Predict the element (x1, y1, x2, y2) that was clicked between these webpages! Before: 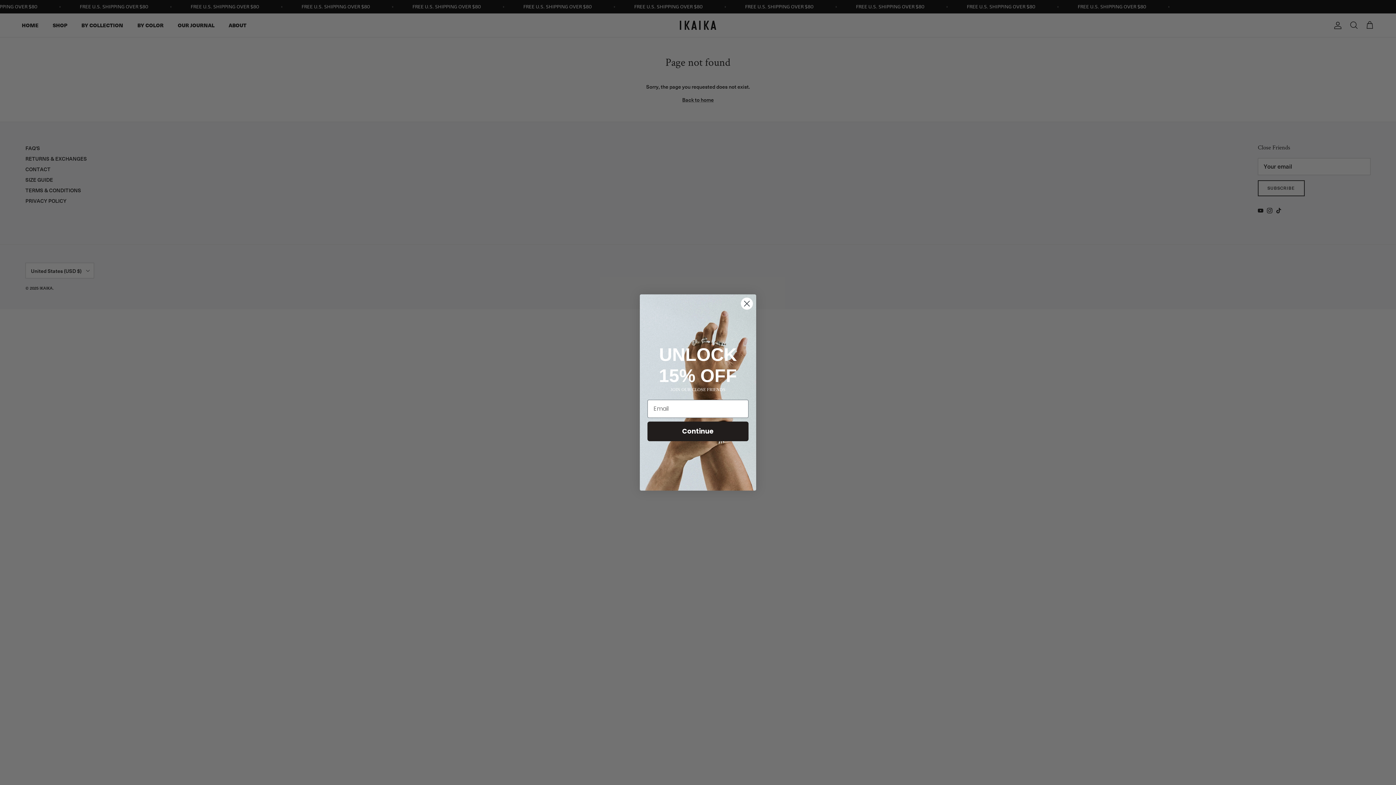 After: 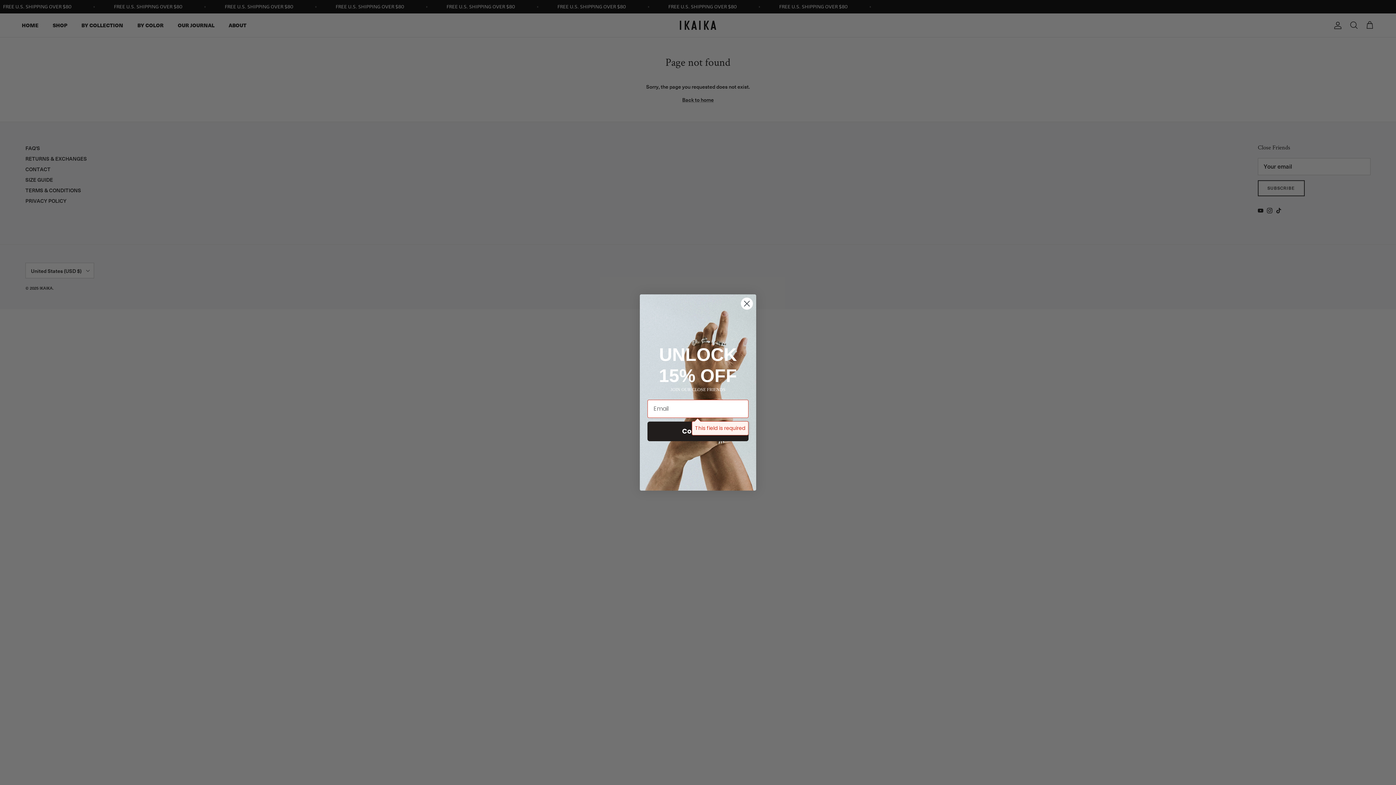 Action: bbox: (647, 421, 748, 441) label: Continue